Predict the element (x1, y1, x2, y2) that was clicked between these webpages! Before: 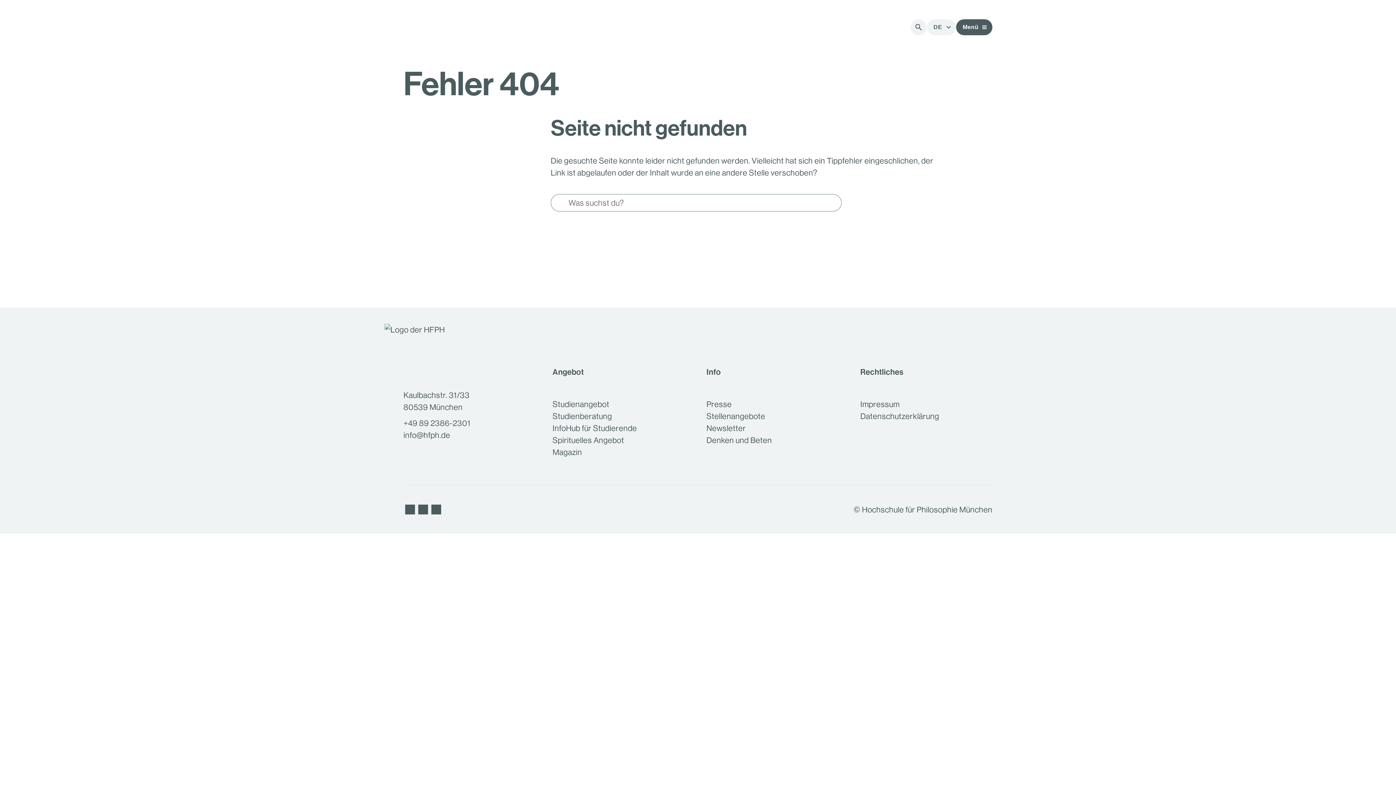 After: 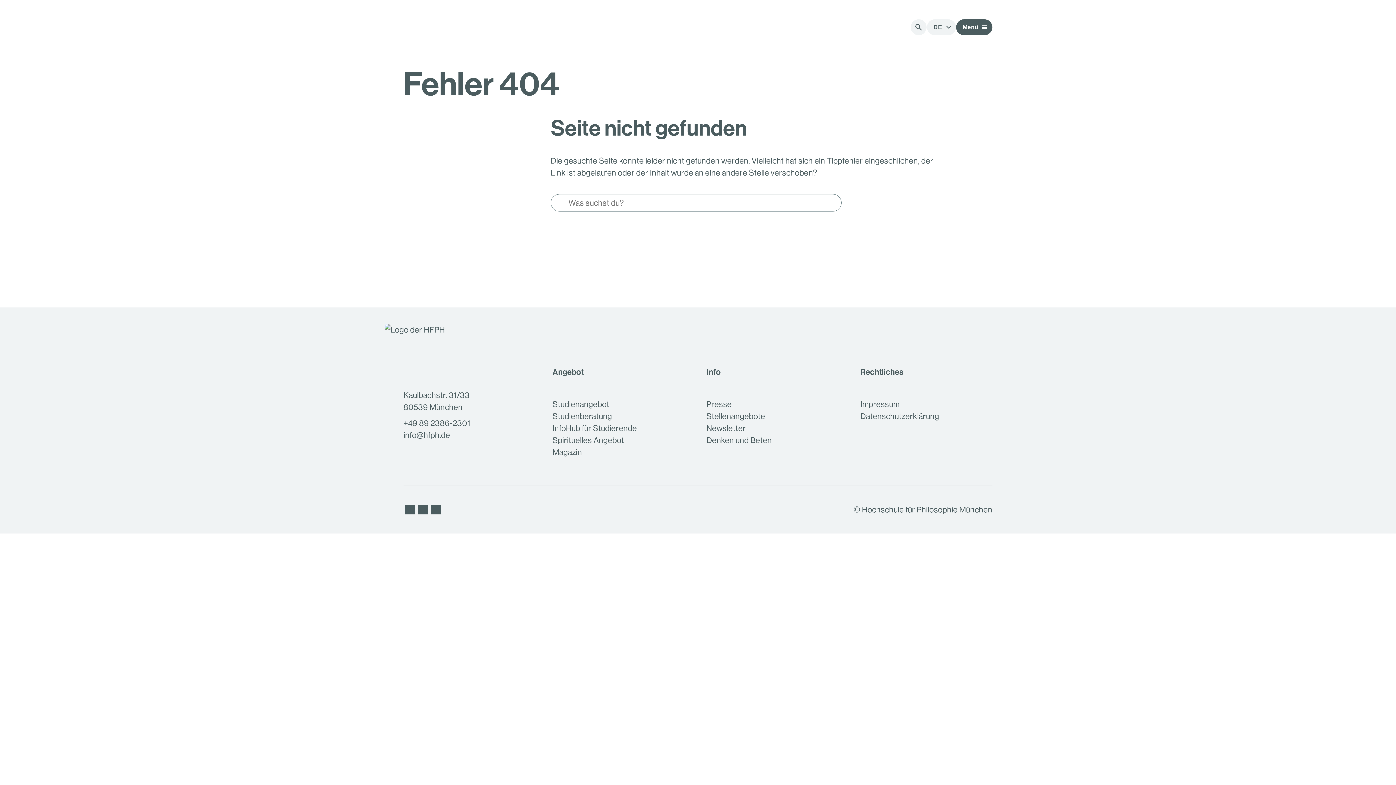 Action: bbox: (403, 430, 450, 440) label: info@hfph.de